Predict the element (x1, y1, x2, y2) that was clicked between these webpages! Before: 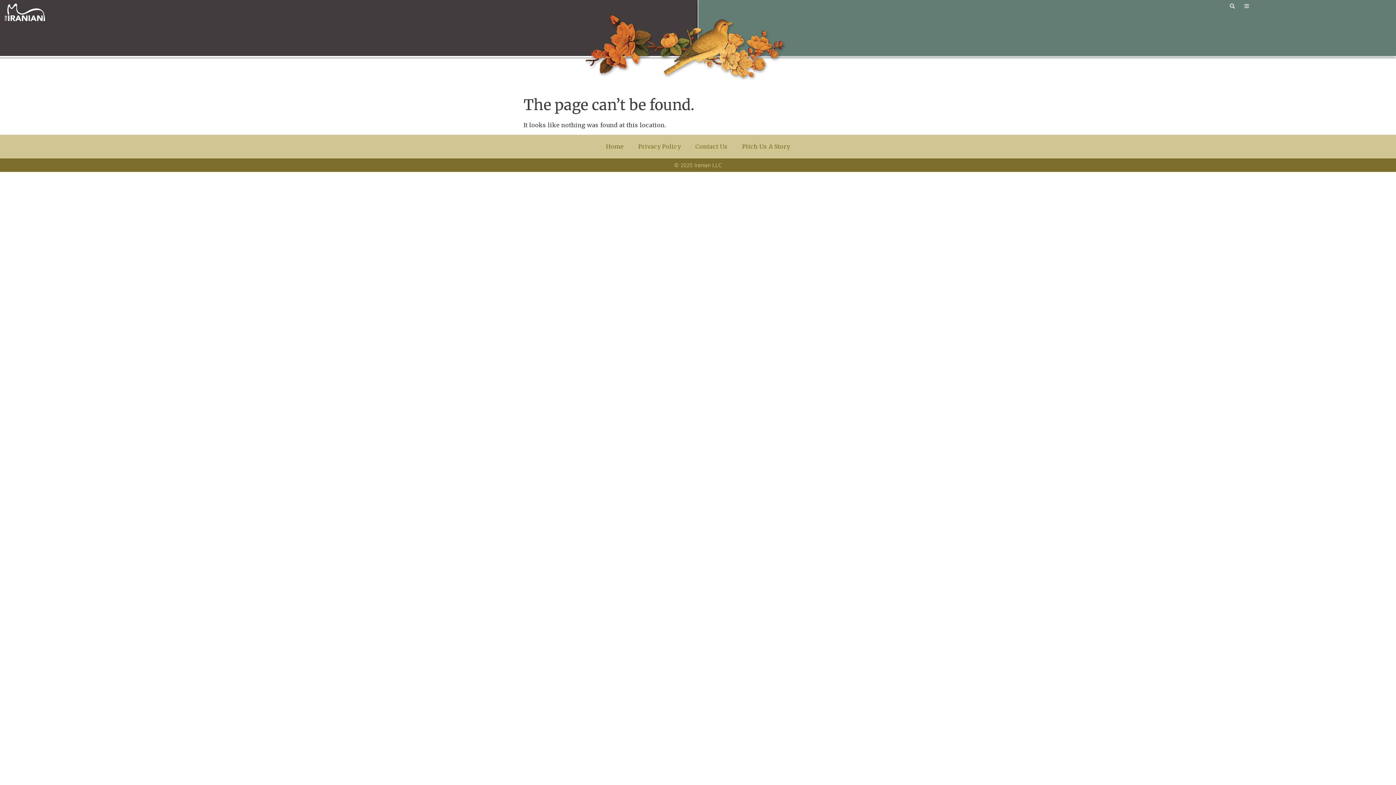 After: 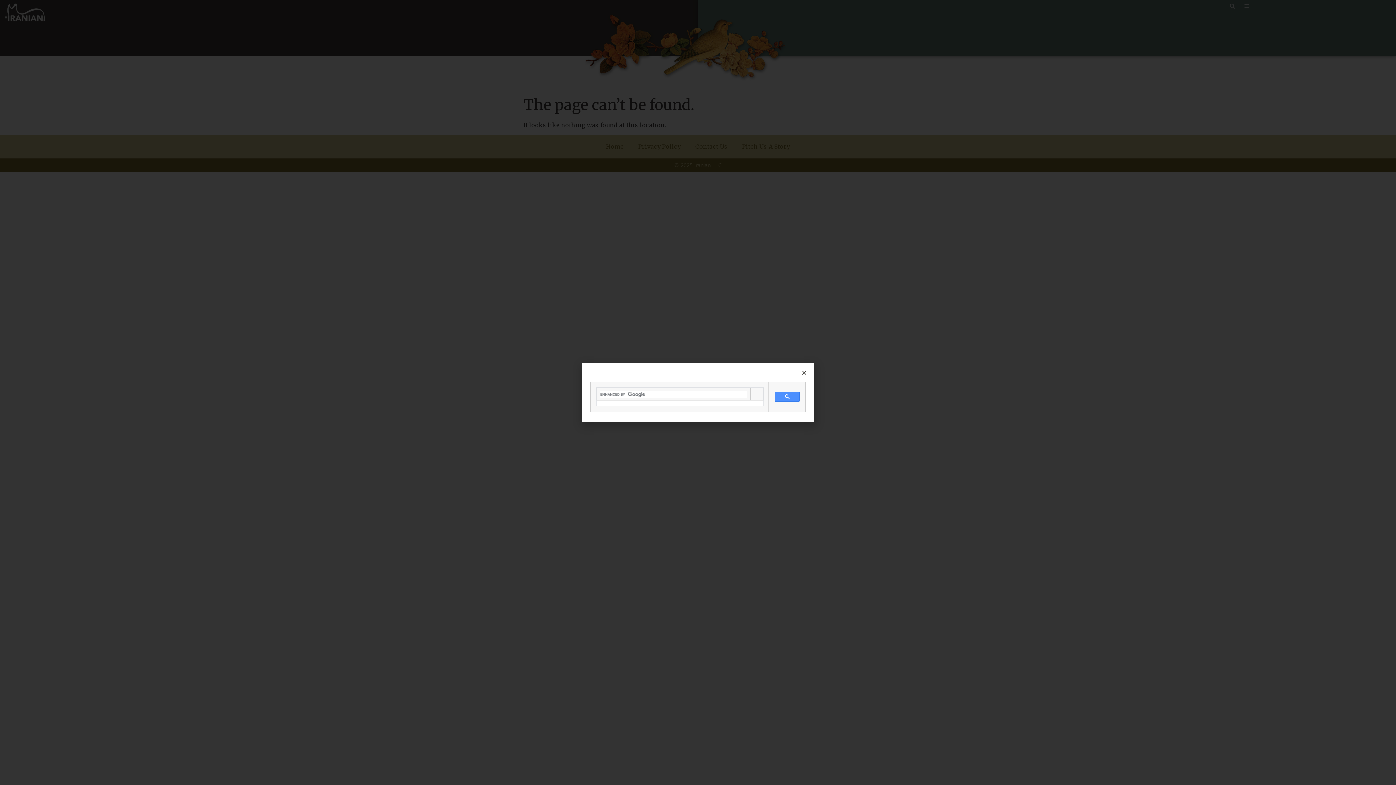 Action: bbox: (1228, 3, 1237, 8)